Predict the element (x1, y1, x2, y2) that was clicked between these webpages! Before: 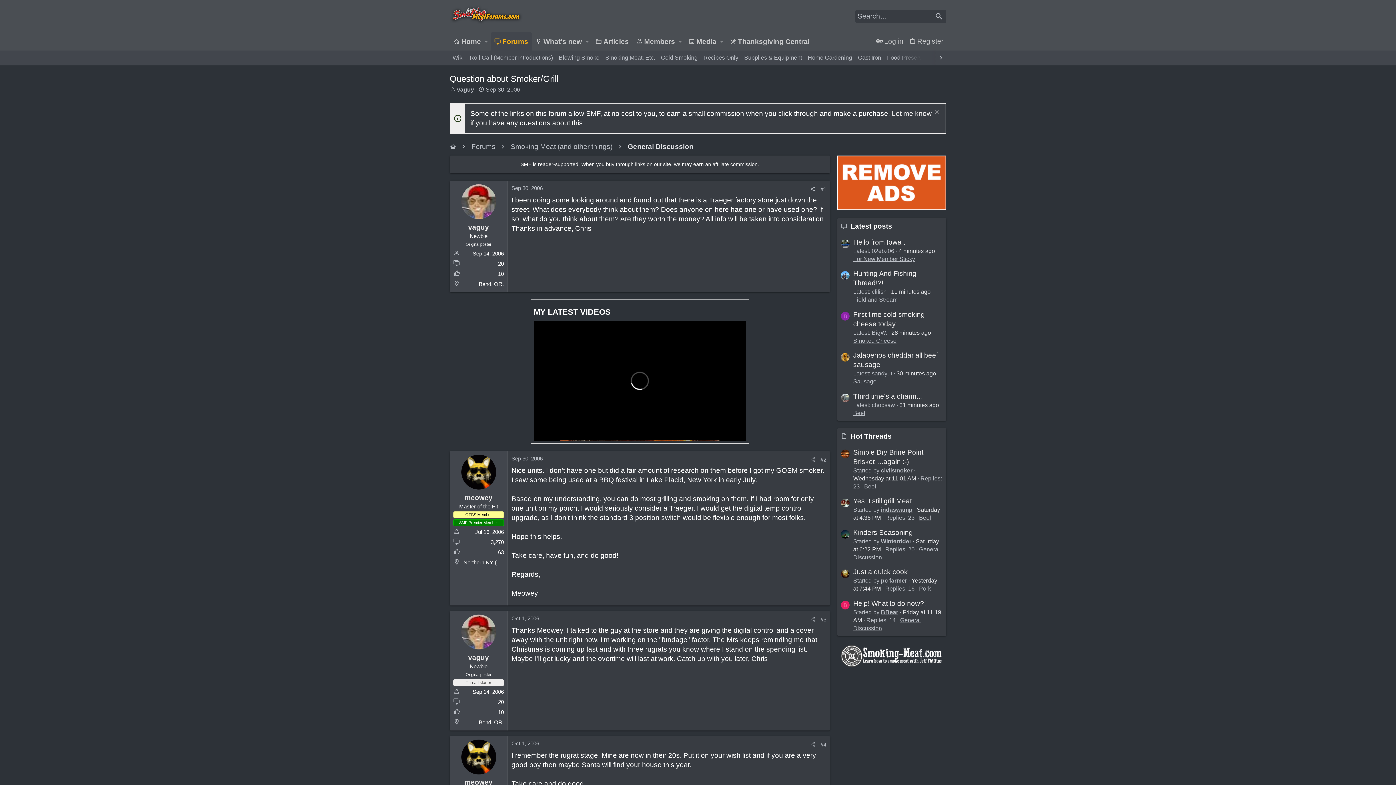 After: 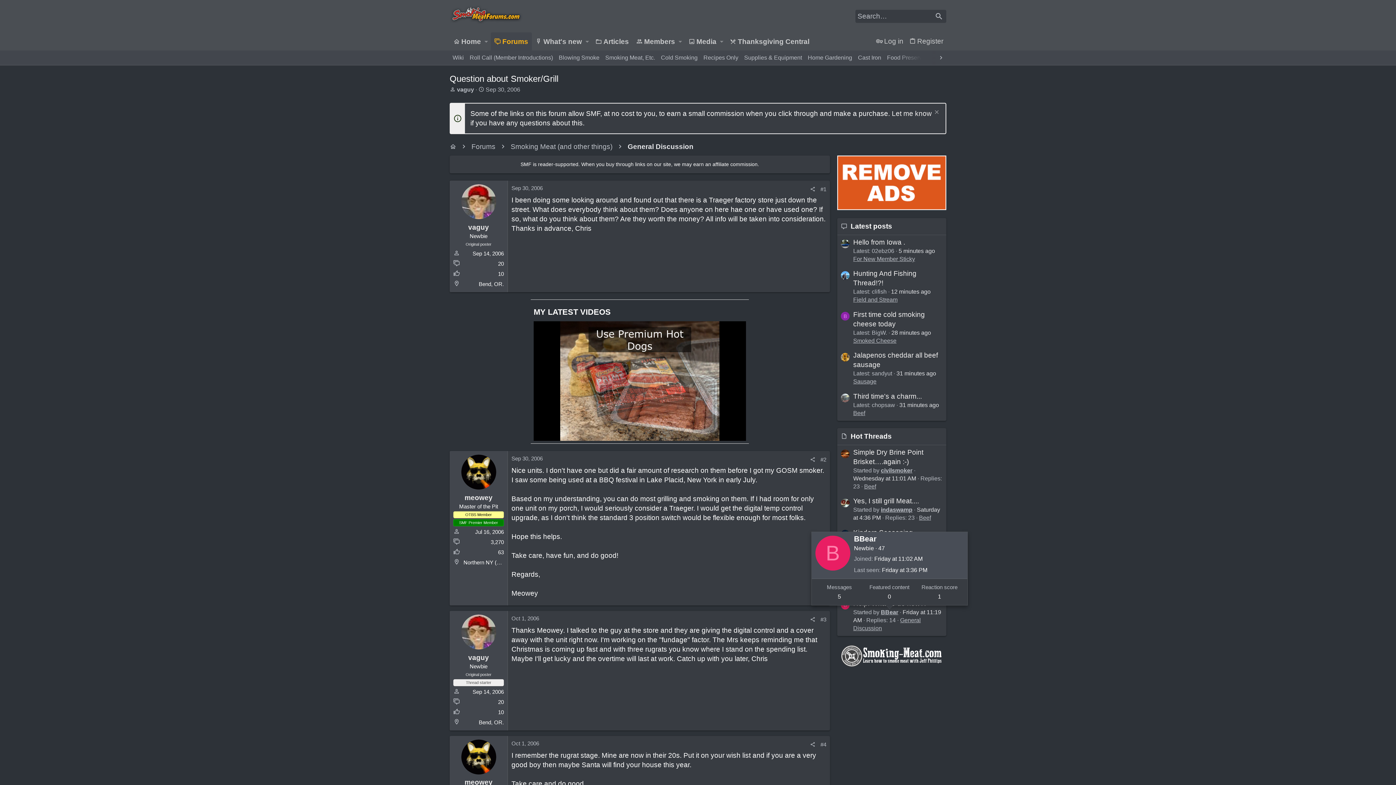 Action: label: BBear bbox: (881, 609, 898, 615)